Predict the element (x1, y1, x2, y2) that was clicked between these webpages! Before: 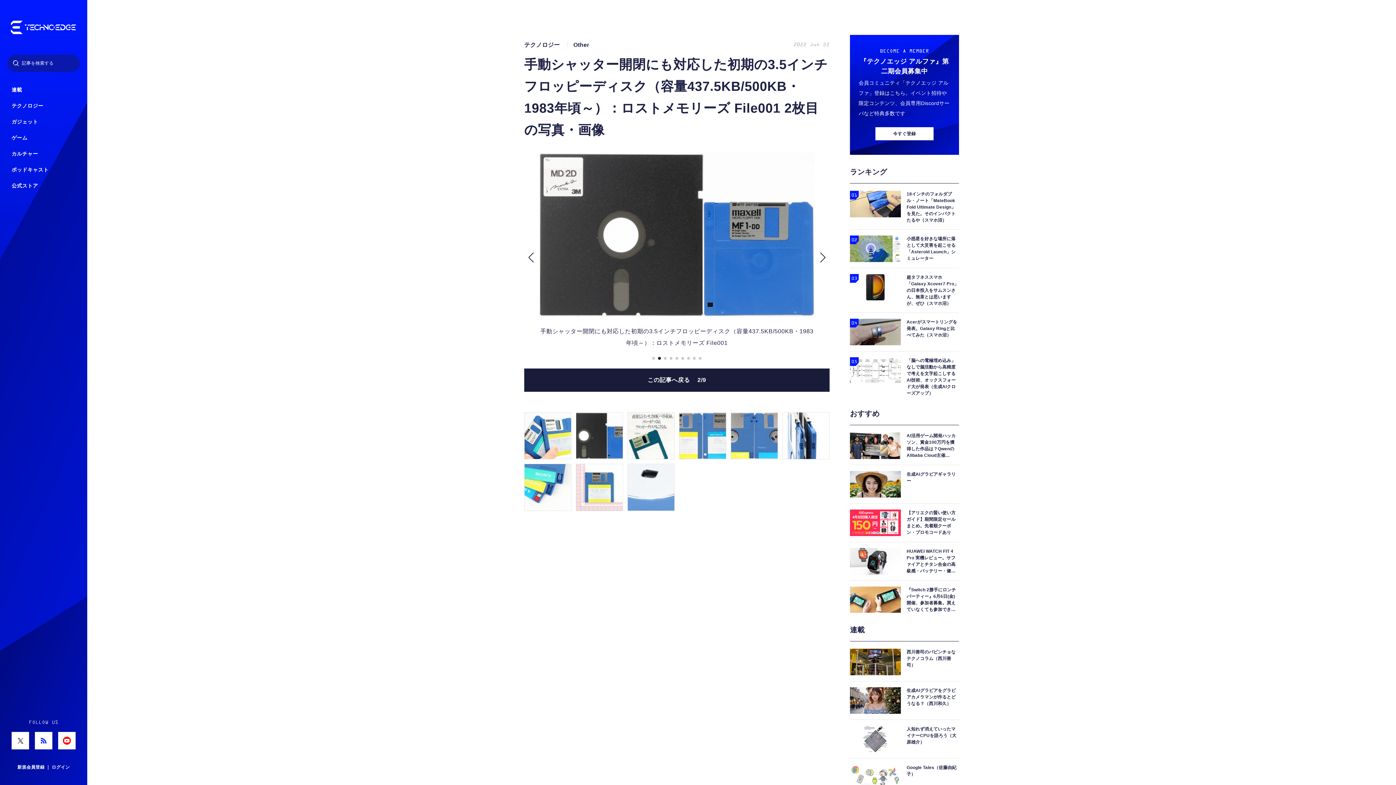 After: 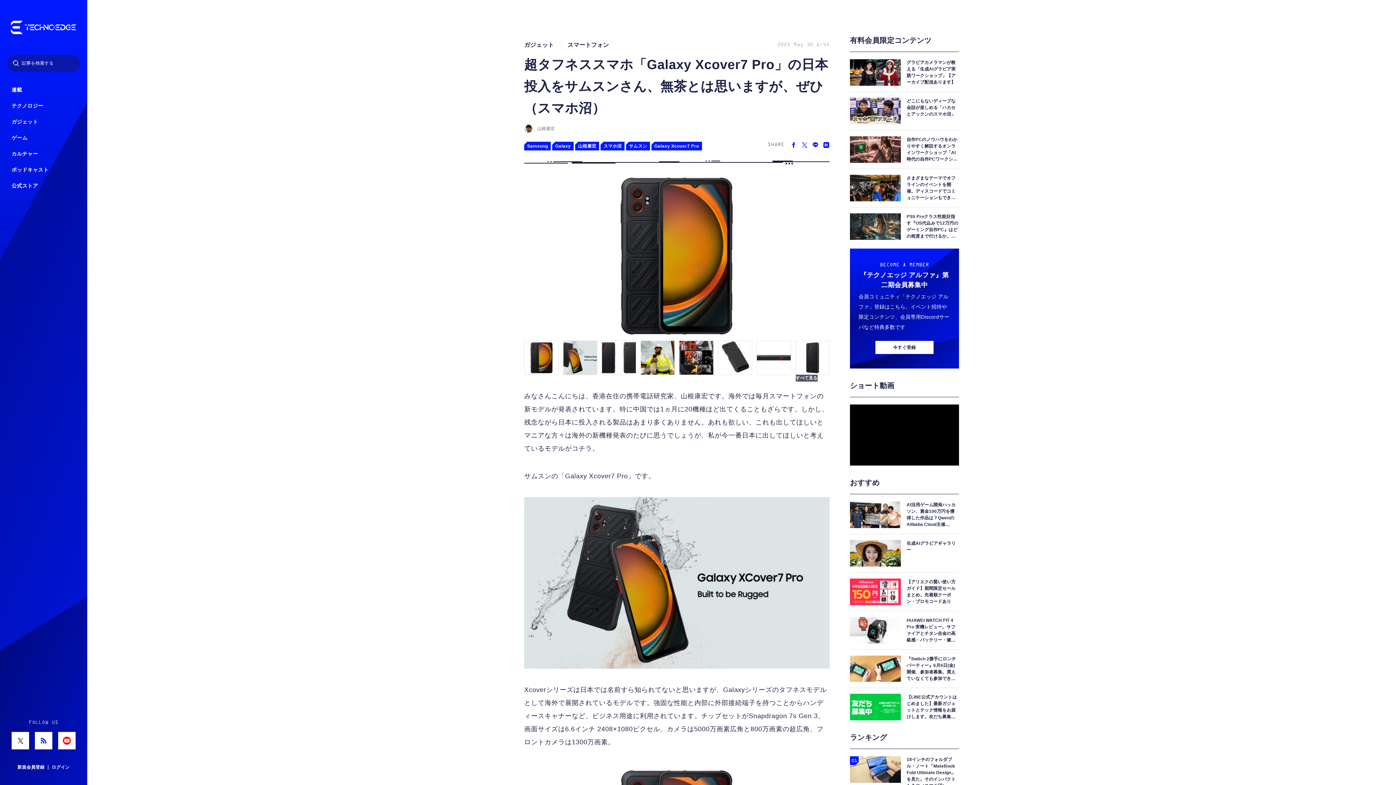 Action: bbox: (850, 274, 959, 306) label: 超タフネススマホ「Galaxy Xcover7 Pro」の日本投入をサムスンさん、無茶とは思いますが、ぜひ（スマホ沼）